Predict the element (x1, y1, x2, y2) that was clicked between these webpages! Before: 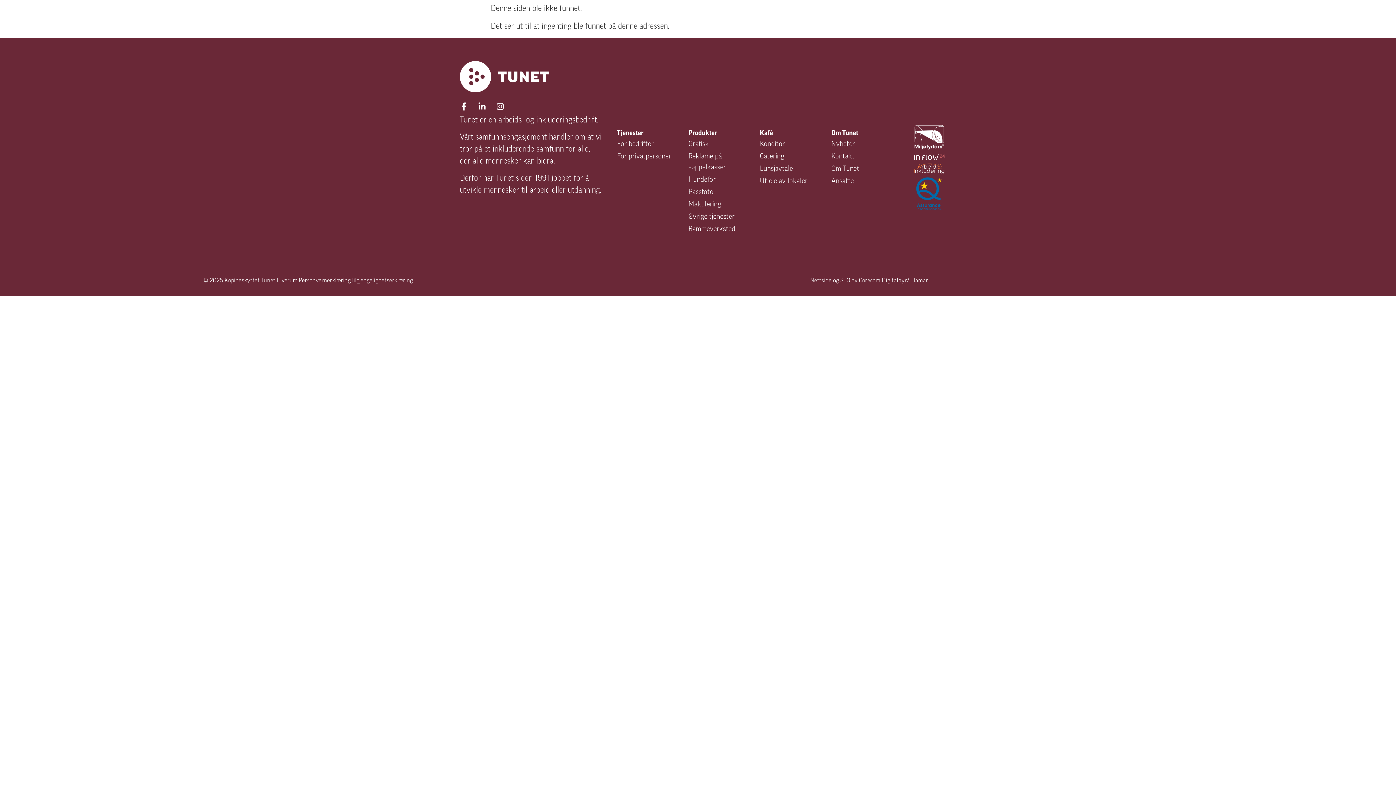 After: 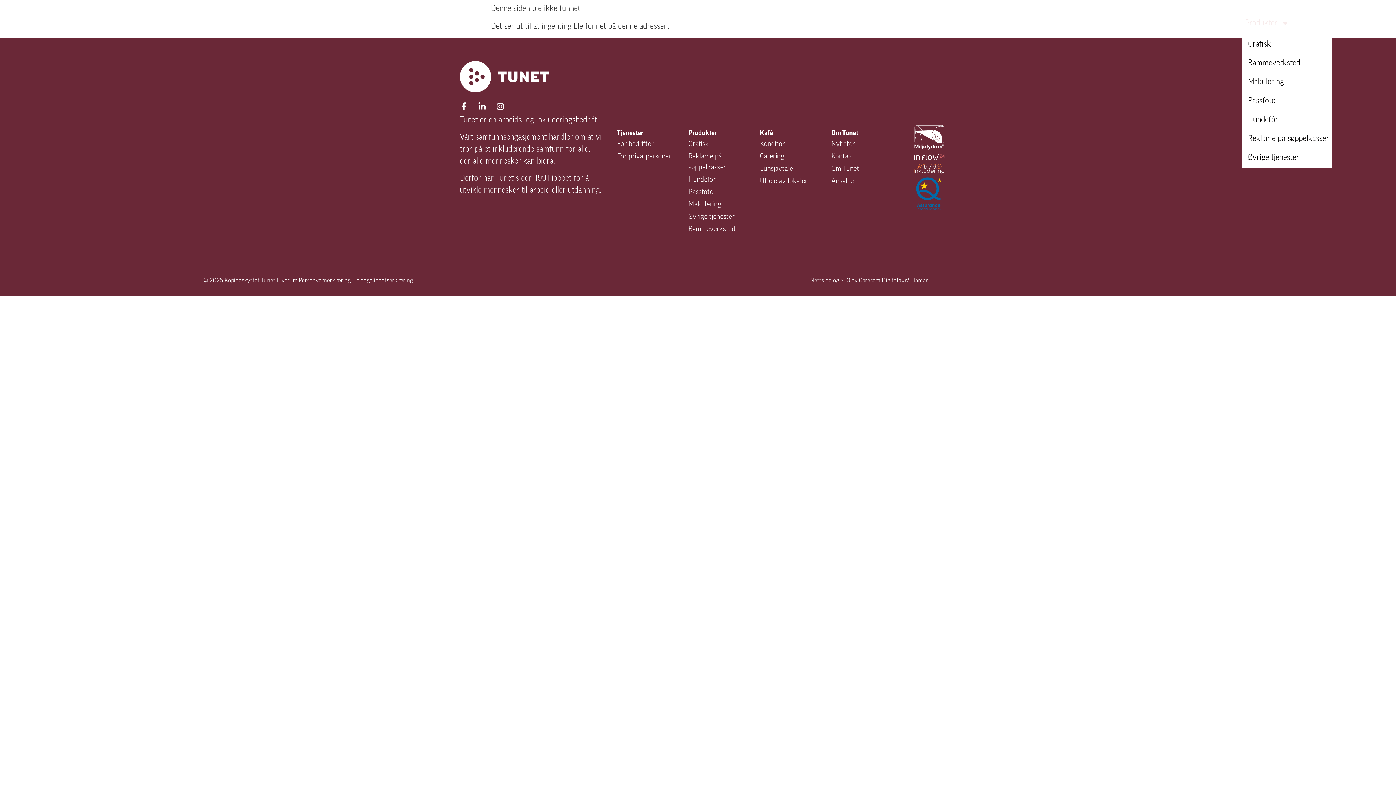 Action: label: Produkter bbox: (1242, 17, 1292, 29)